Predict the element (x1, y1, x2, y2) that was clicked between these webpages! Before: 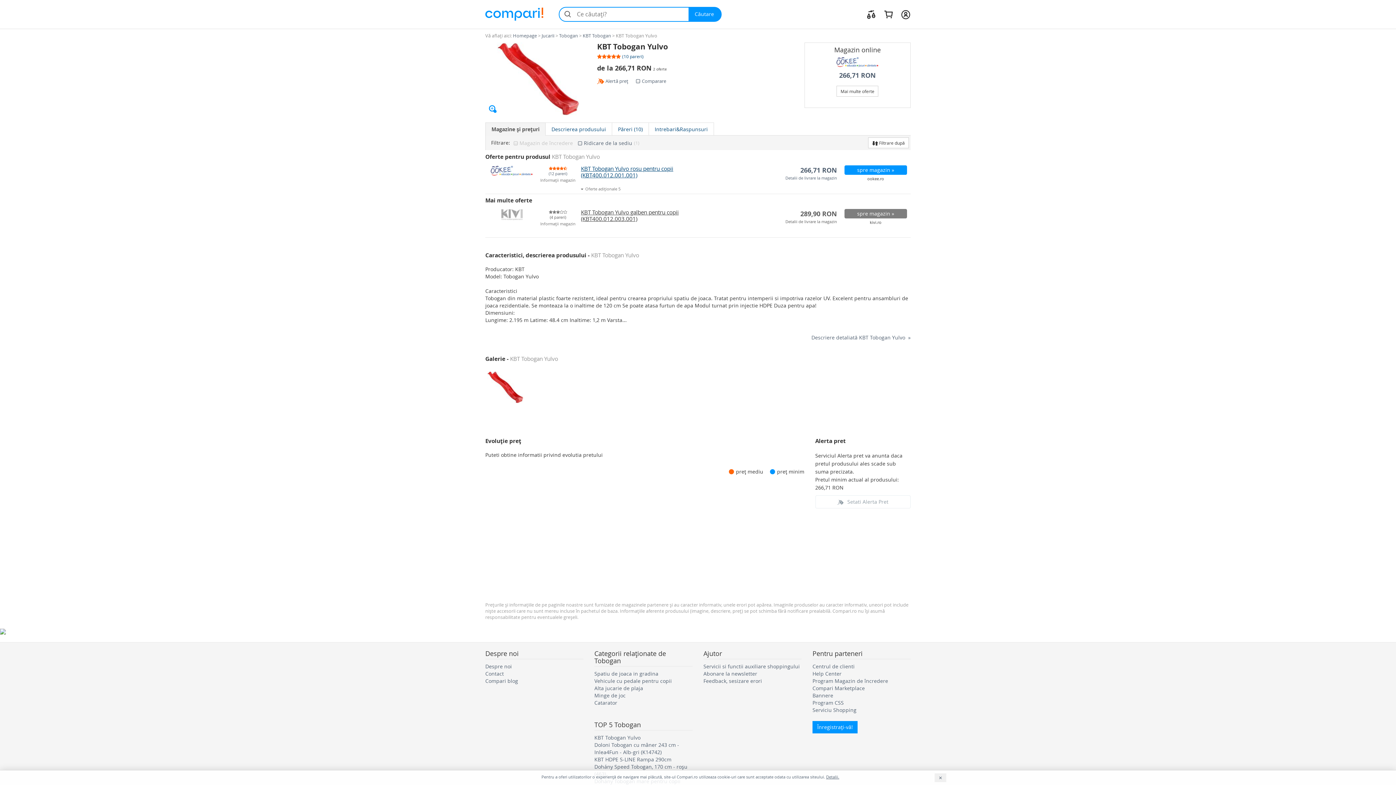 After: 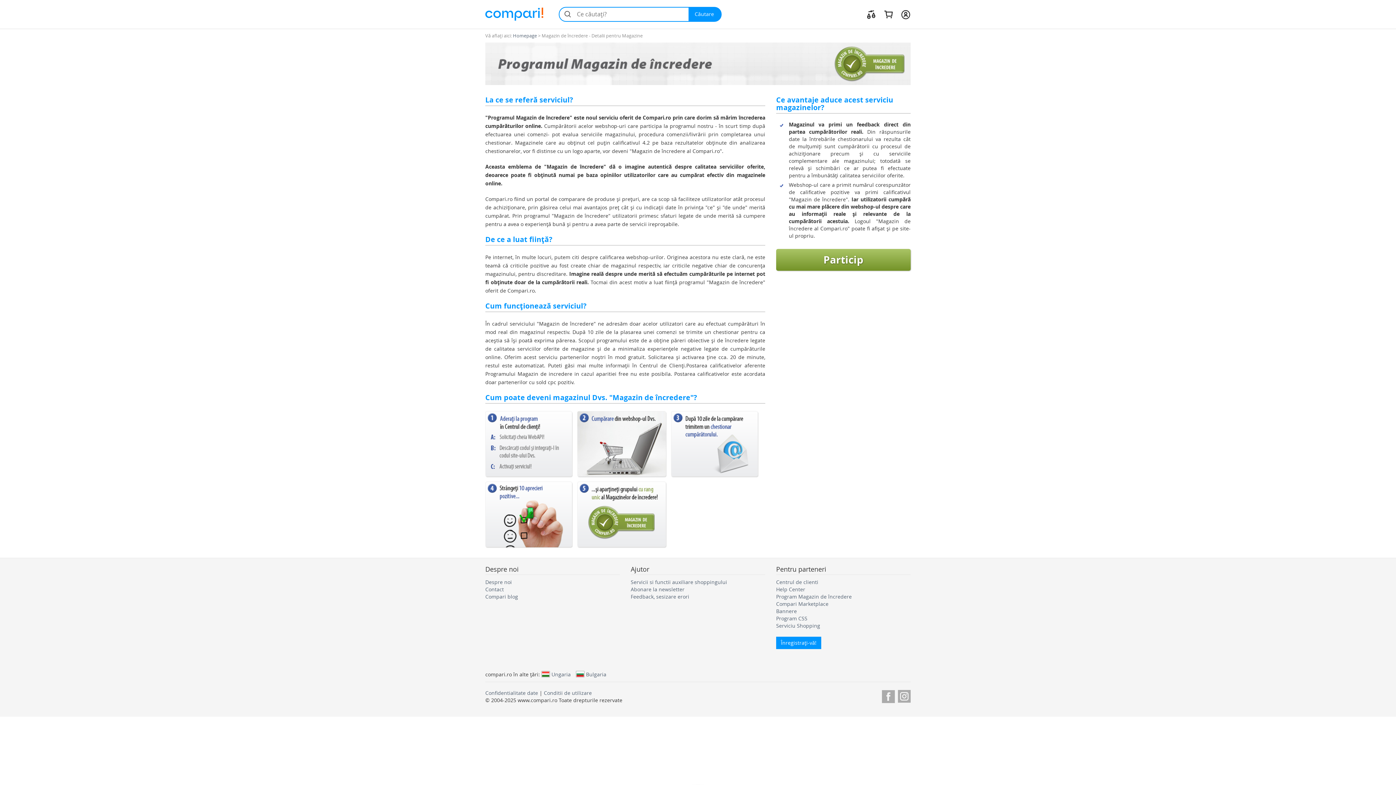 Action: bbox: (812, 677, 888, 684) label: Program Magazin de încredere